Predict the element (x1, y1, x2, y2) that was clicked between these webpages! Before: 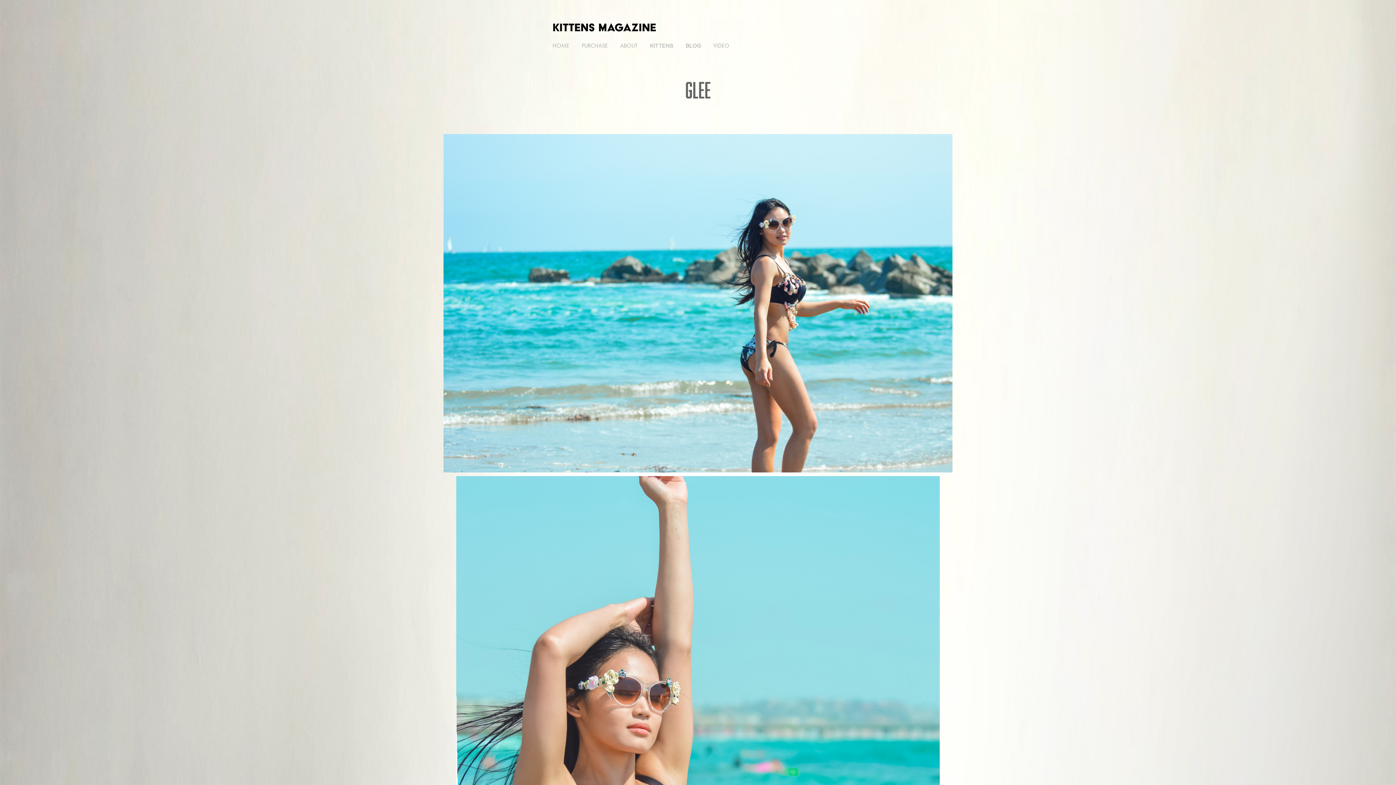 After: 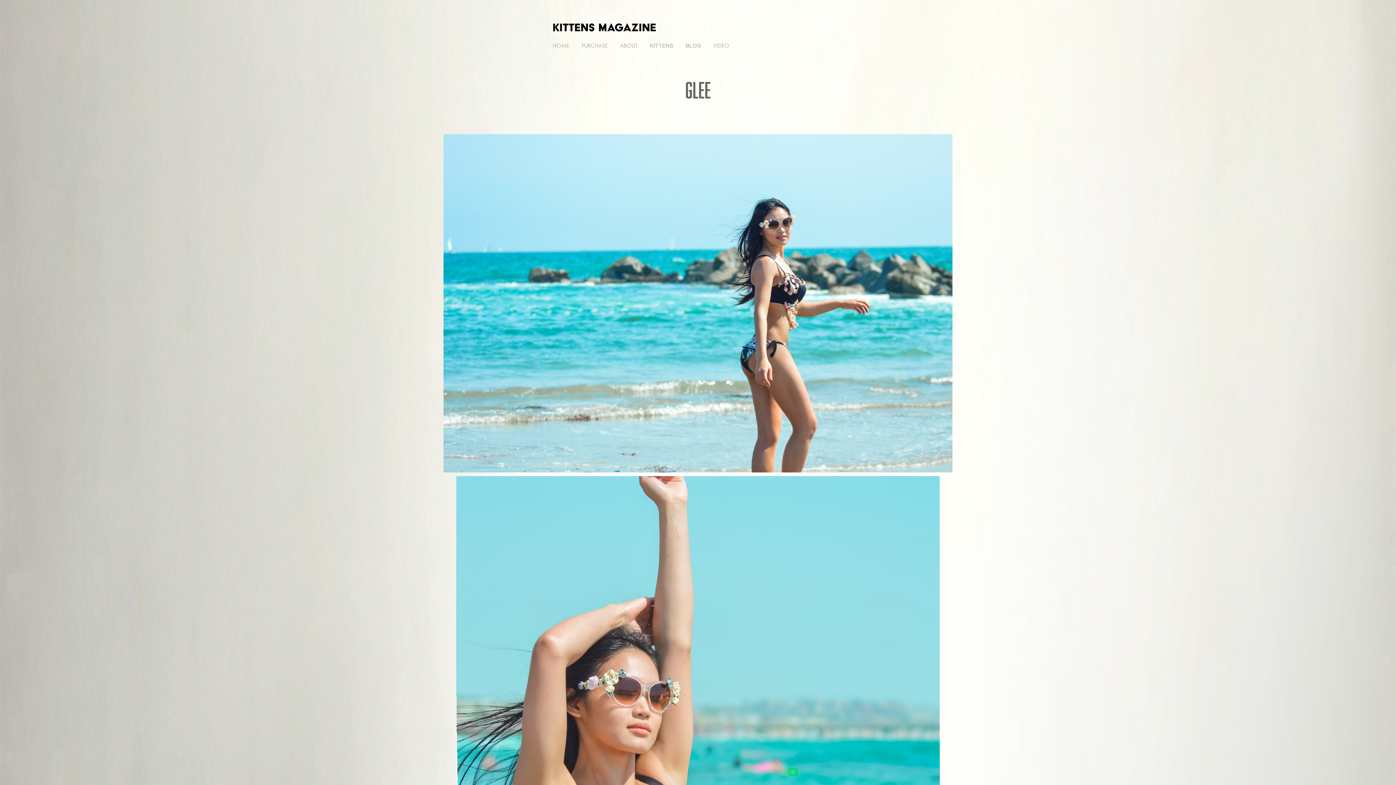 Action: bbox: (552, 20, 656, 33) label: KITTENS MAGAZINE